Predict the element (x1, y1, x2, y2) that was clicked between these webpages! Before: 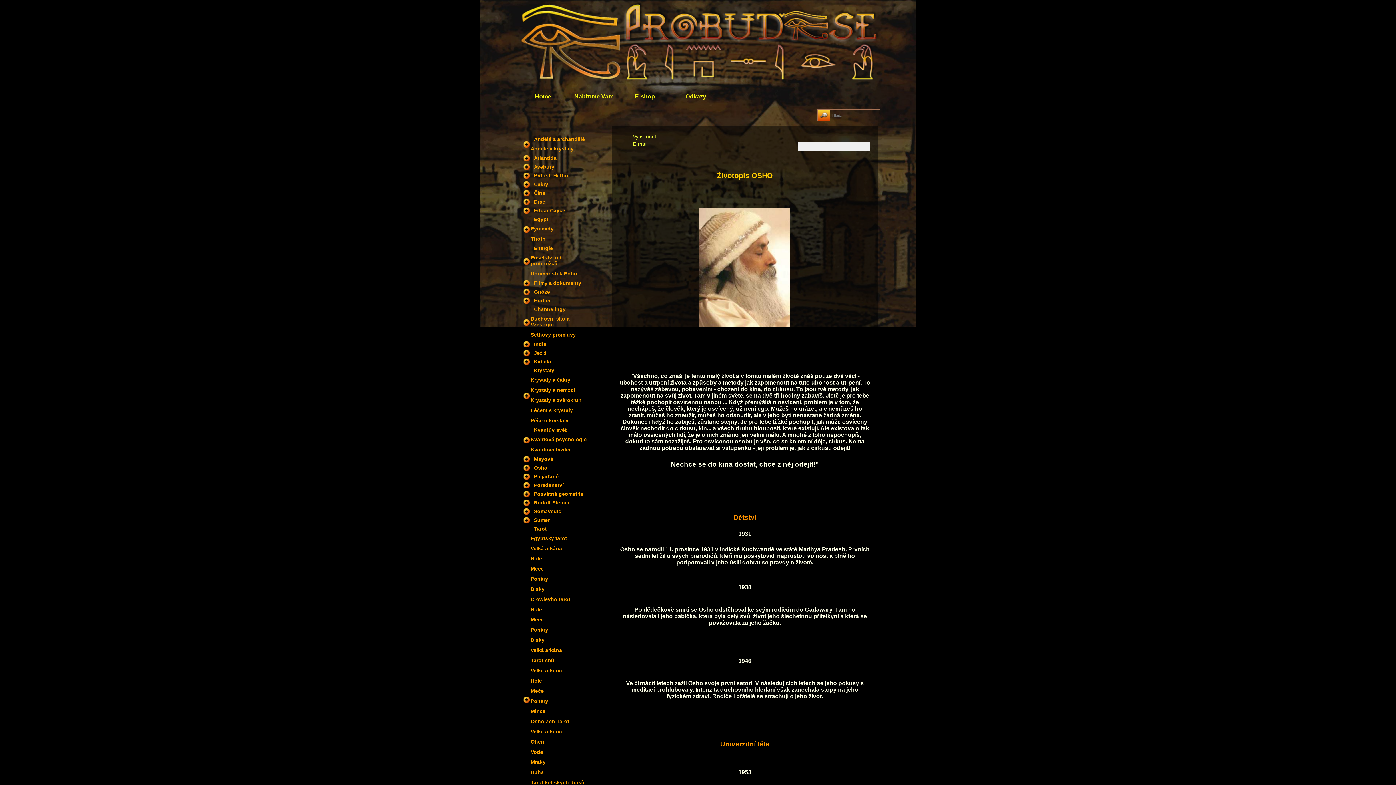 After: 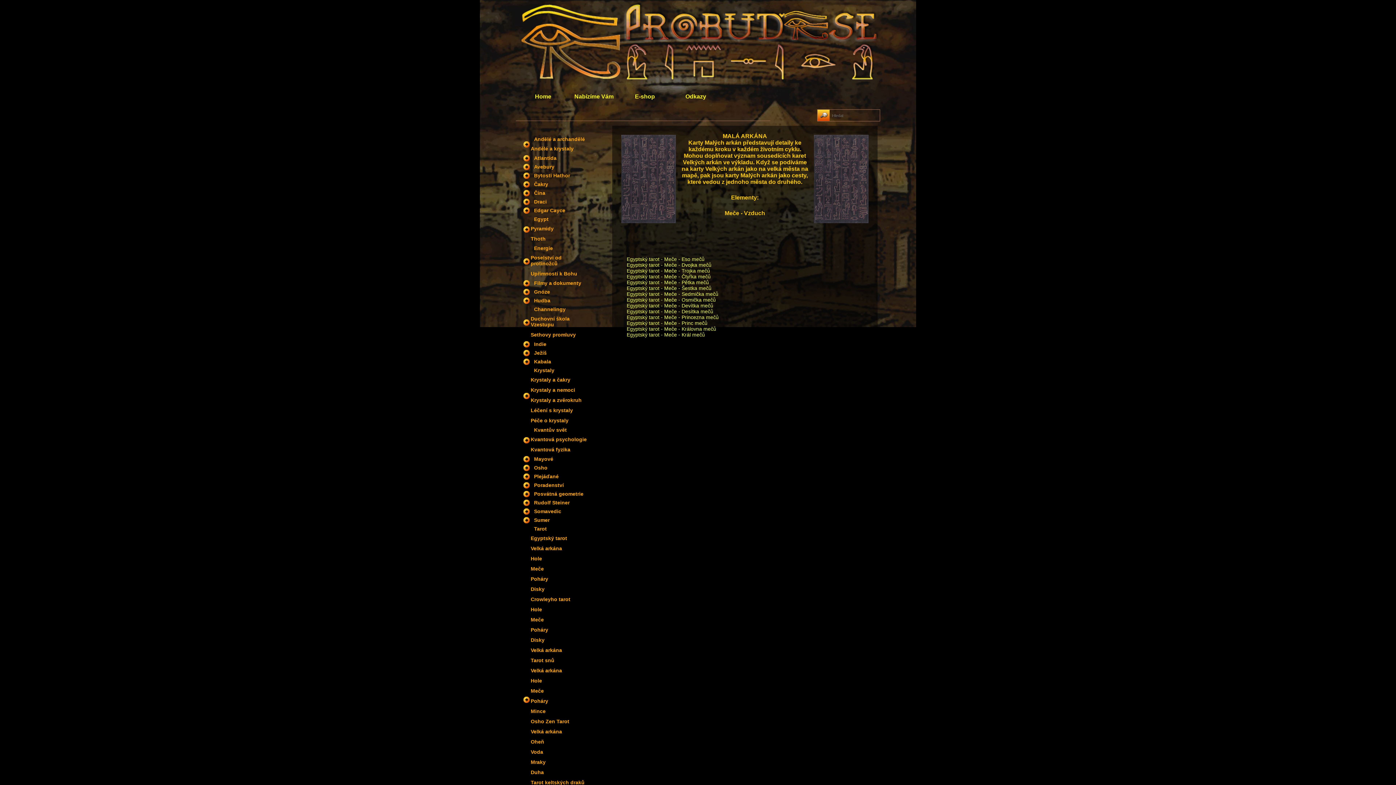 Action: label: Meče bbox: (528, 564, 589, 574)